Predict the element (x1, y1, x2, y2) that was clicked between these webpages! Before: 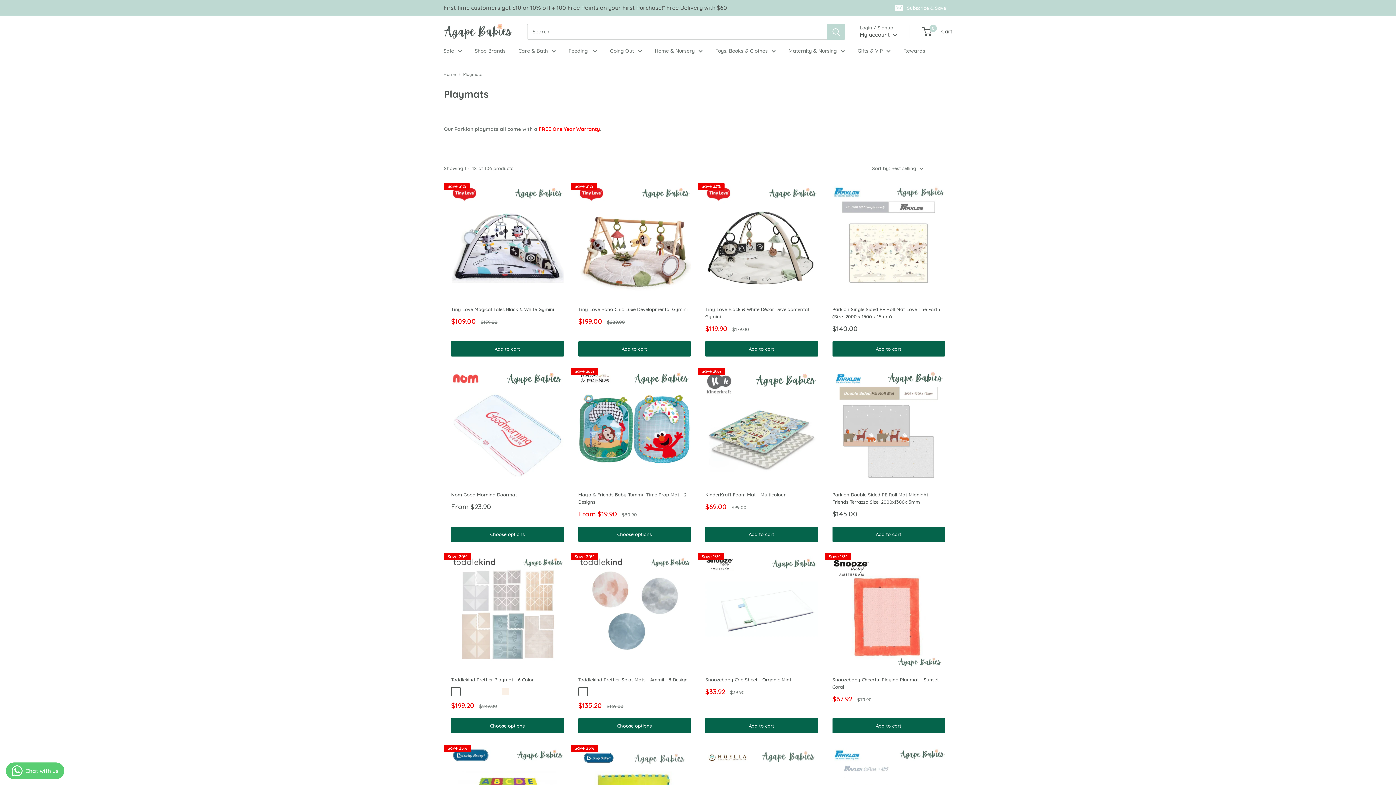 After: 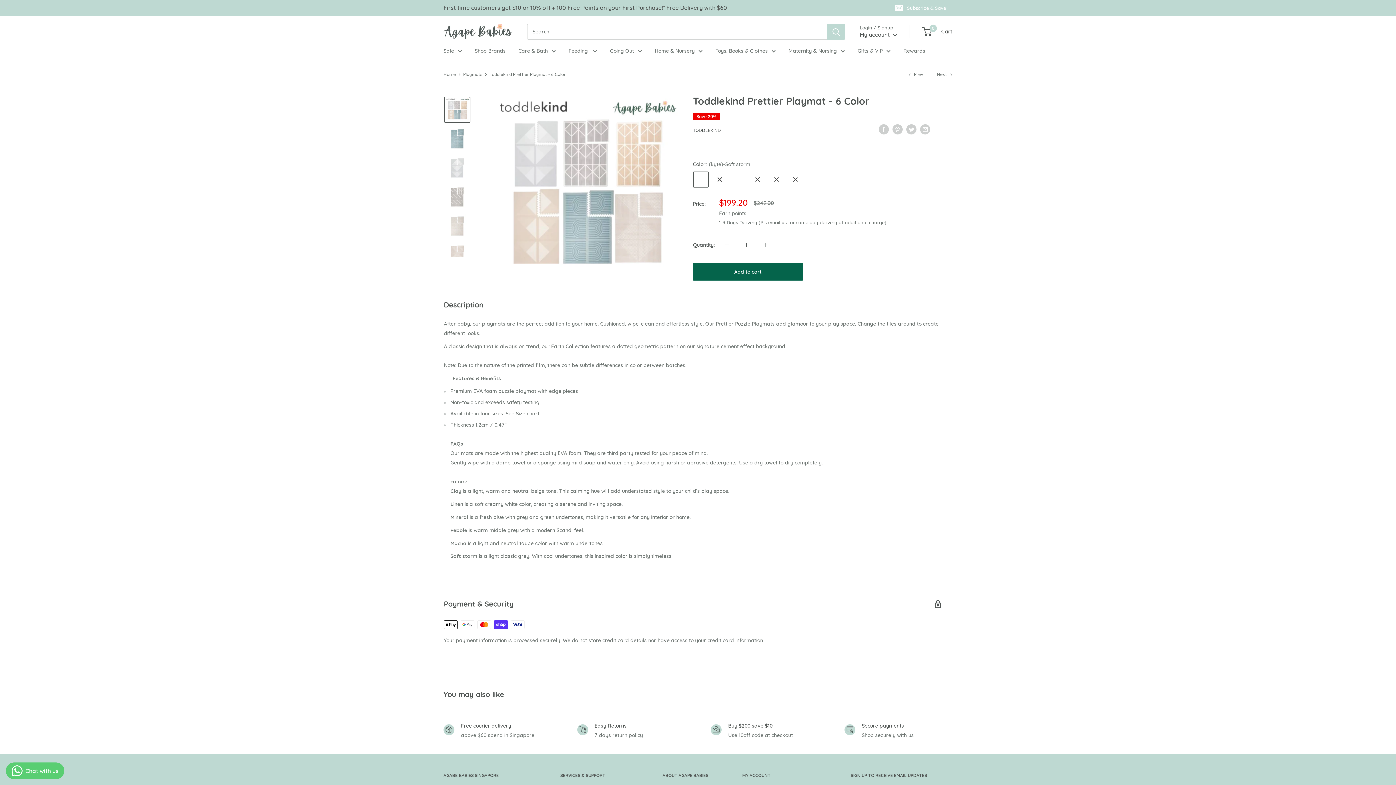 Action: bbox: (451, 556, 563, 669)